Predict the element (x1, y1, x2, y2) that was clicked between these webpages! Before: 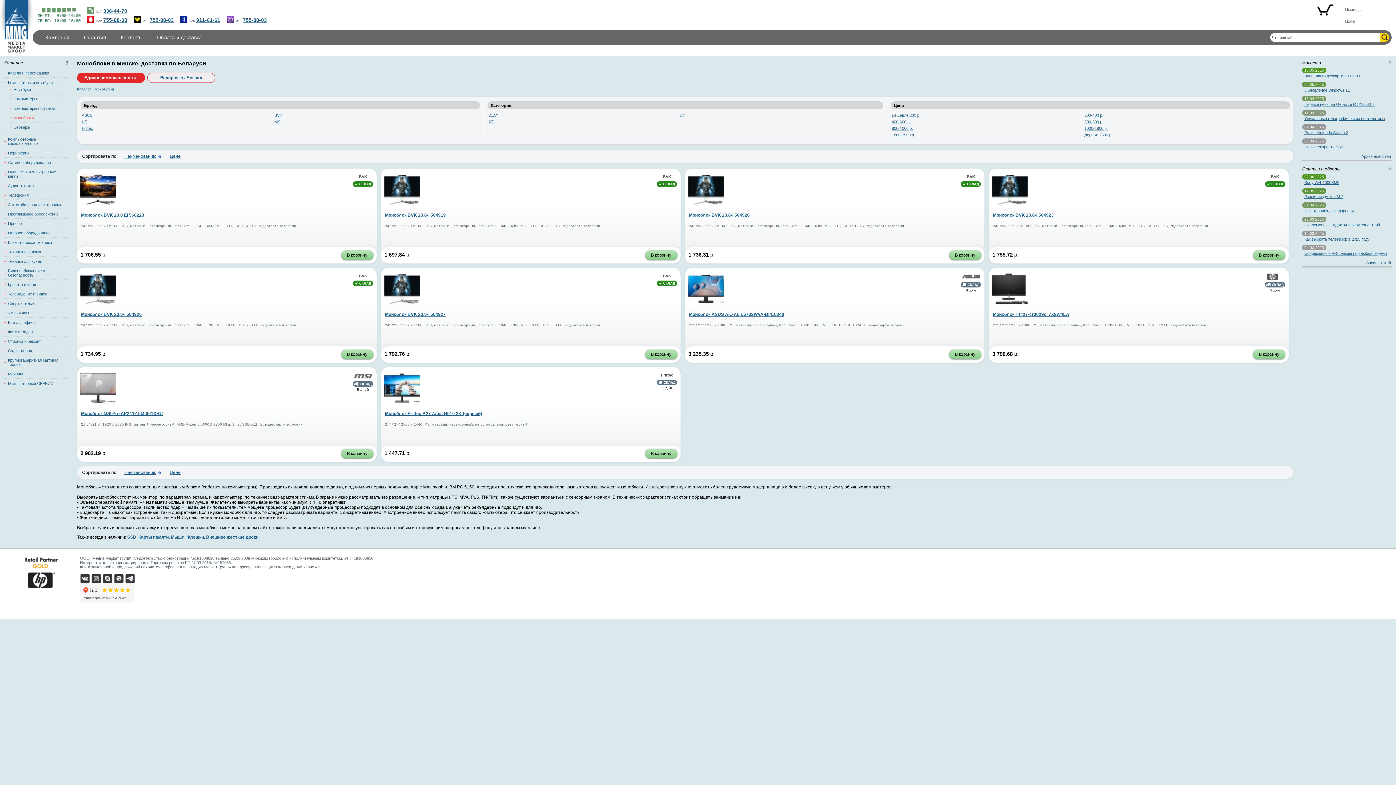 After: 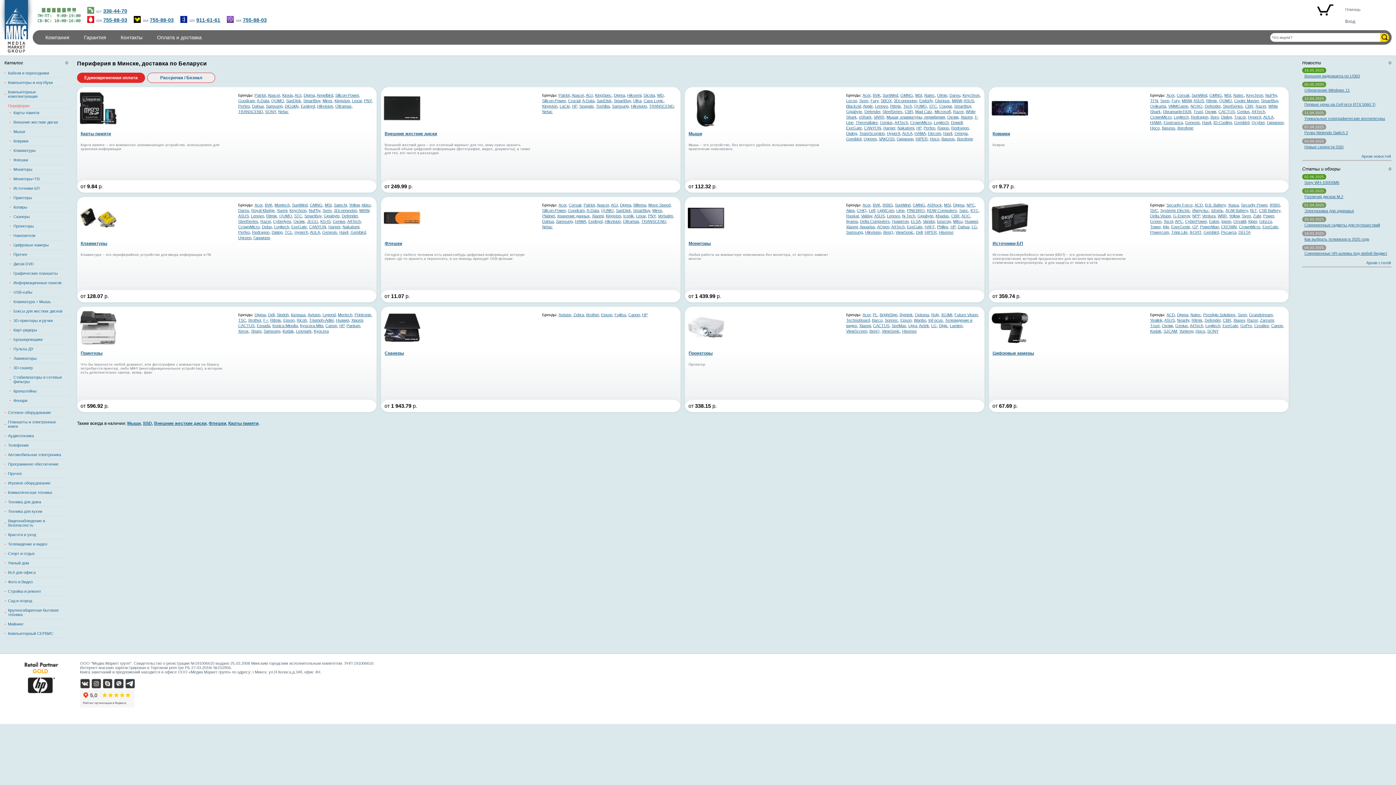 Action: bbox: (4, 150, 64, 155) label: Периферия